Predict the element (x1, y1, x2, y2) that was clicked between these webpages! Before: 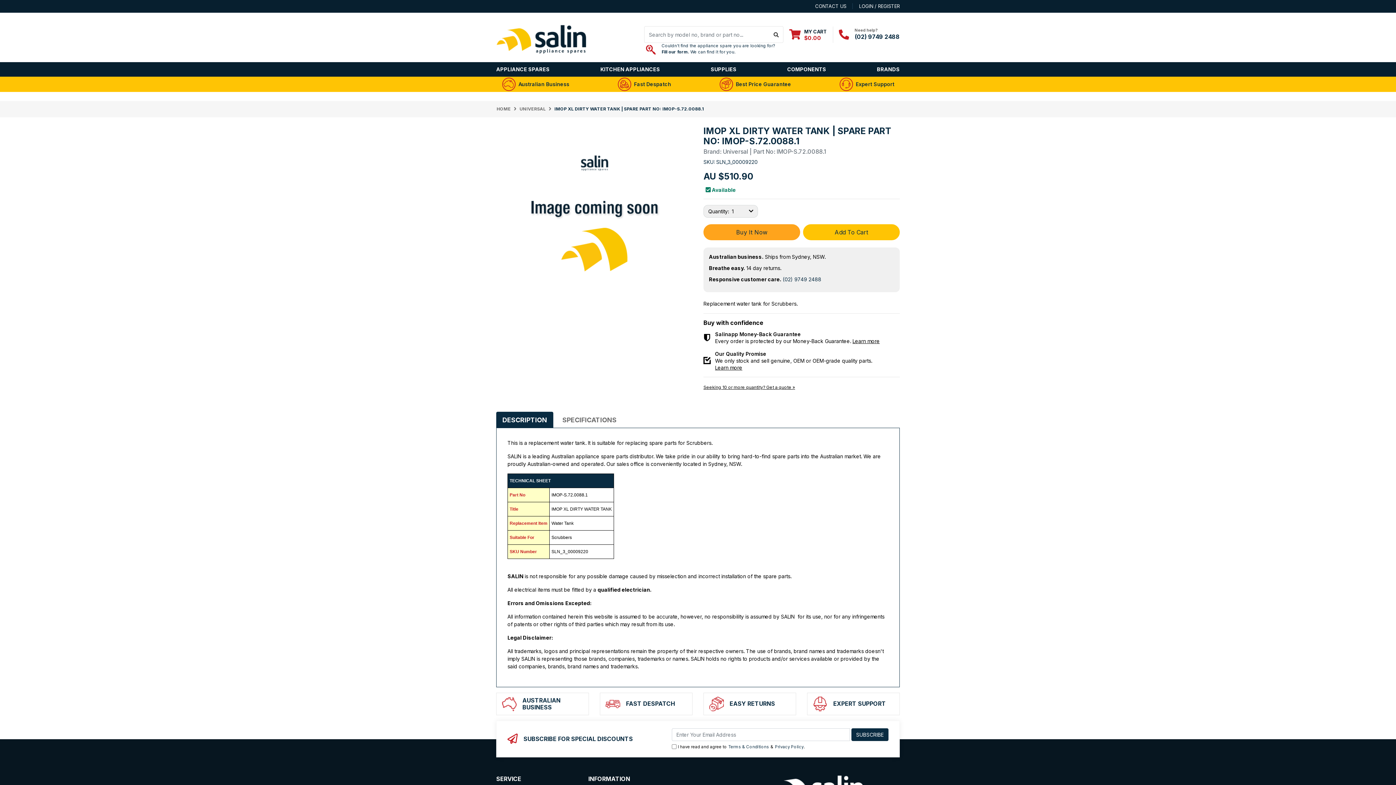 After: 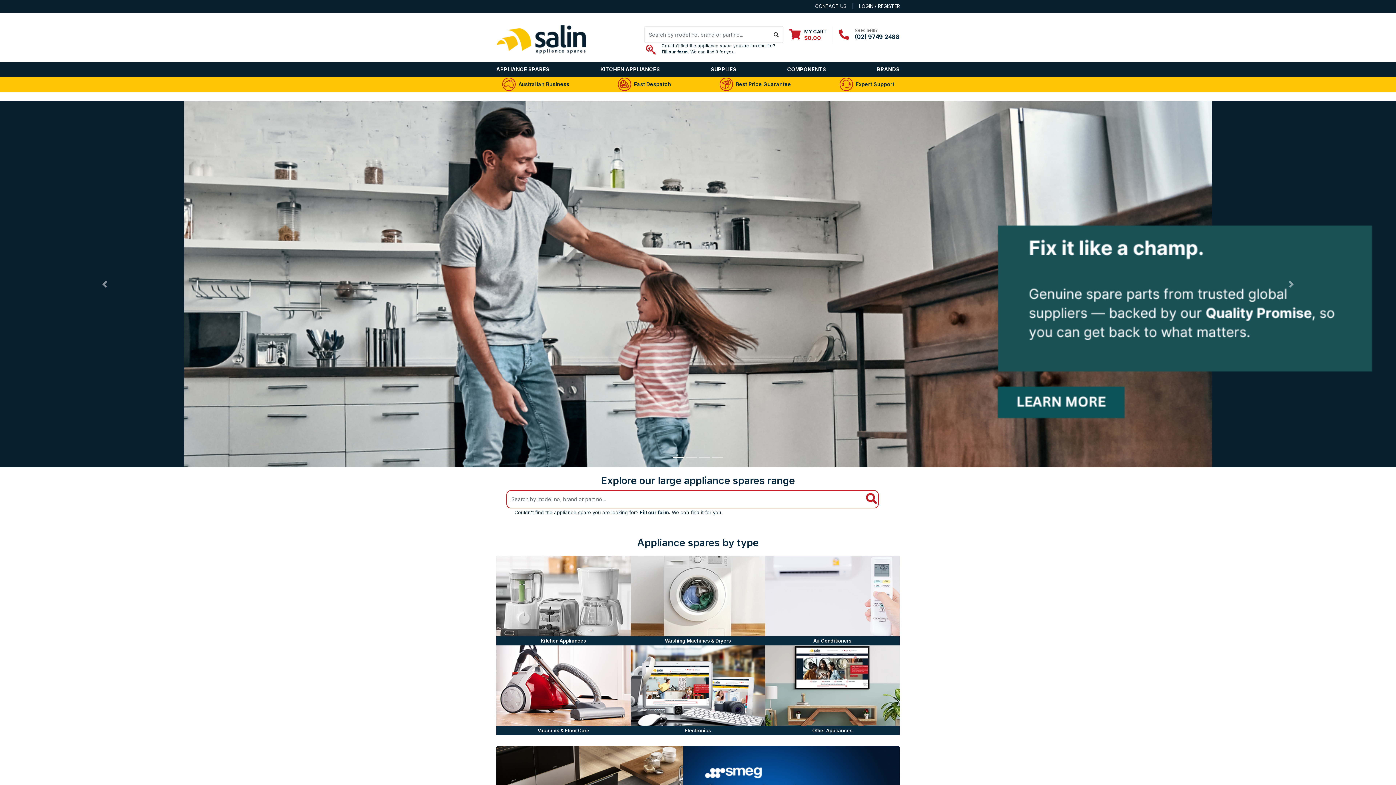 Action: bbox: (496, 55, 587, 61)